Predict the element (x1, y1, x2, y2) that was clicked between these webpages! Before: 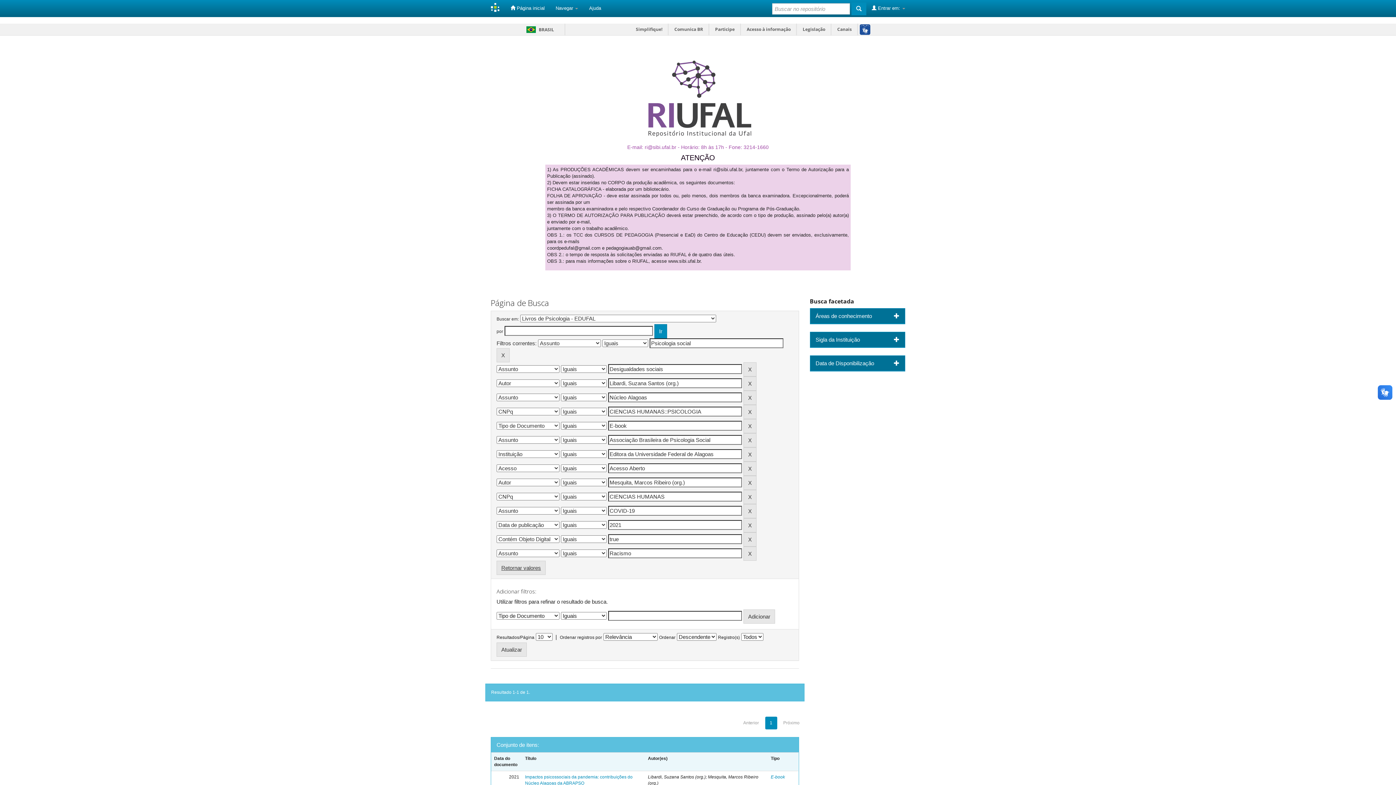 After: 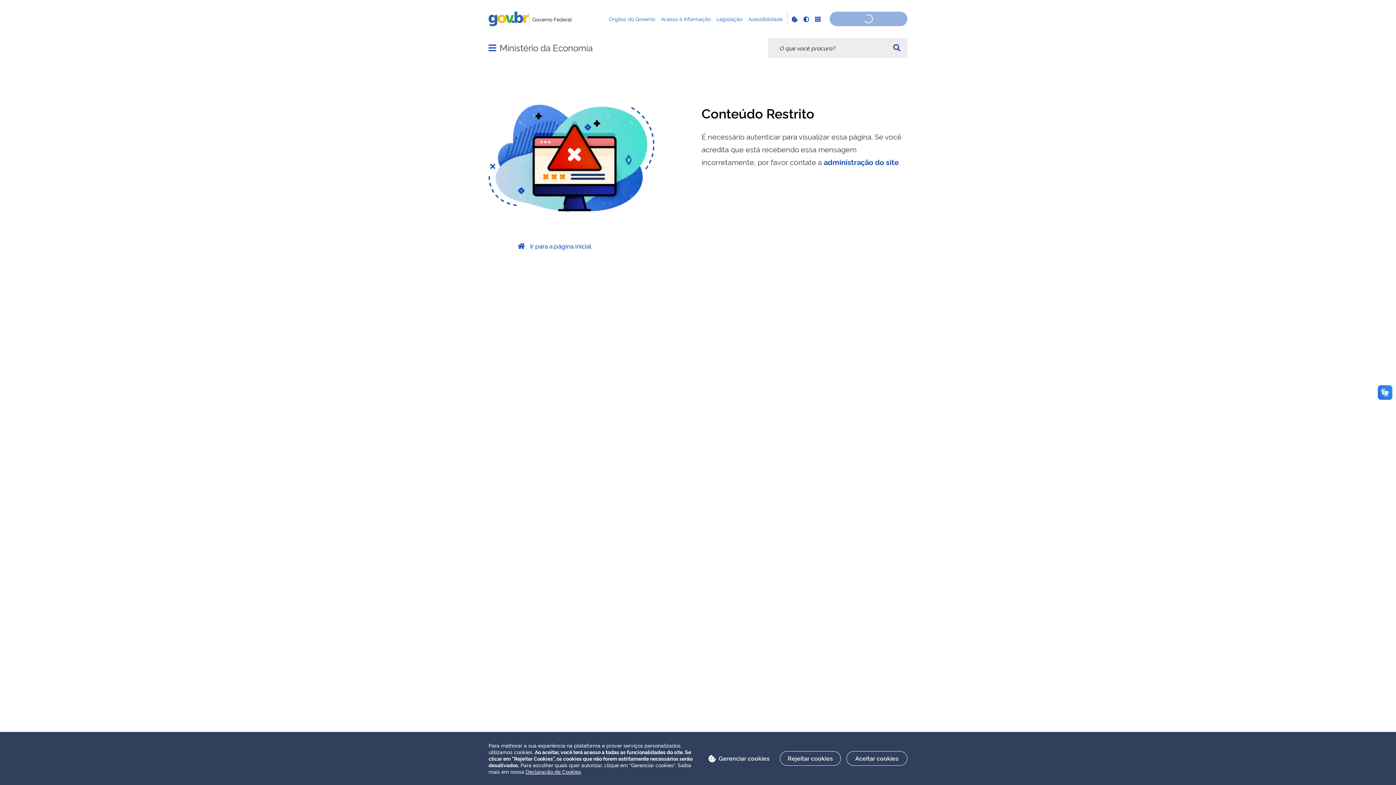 Action: bbox: (631, 23, 668, 35) label: Simplifique!